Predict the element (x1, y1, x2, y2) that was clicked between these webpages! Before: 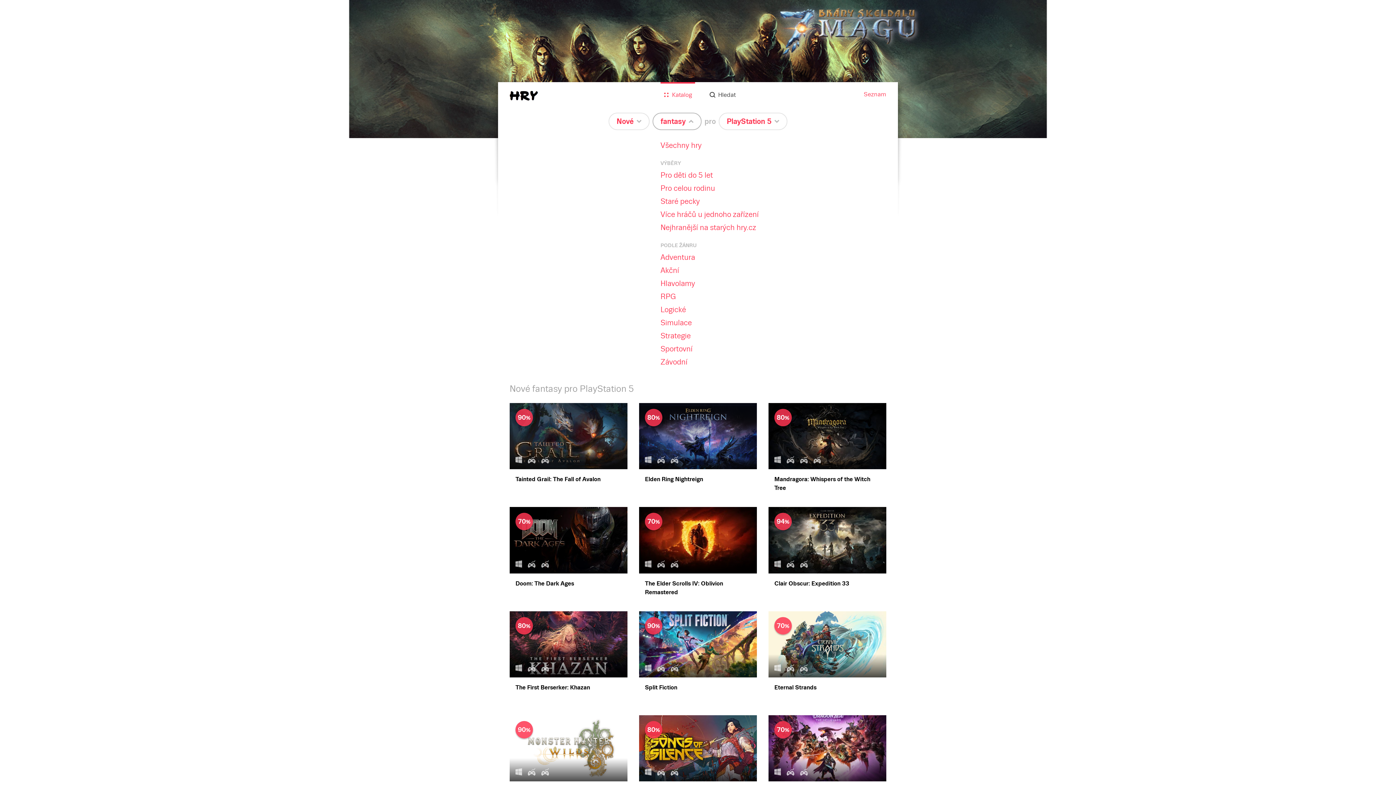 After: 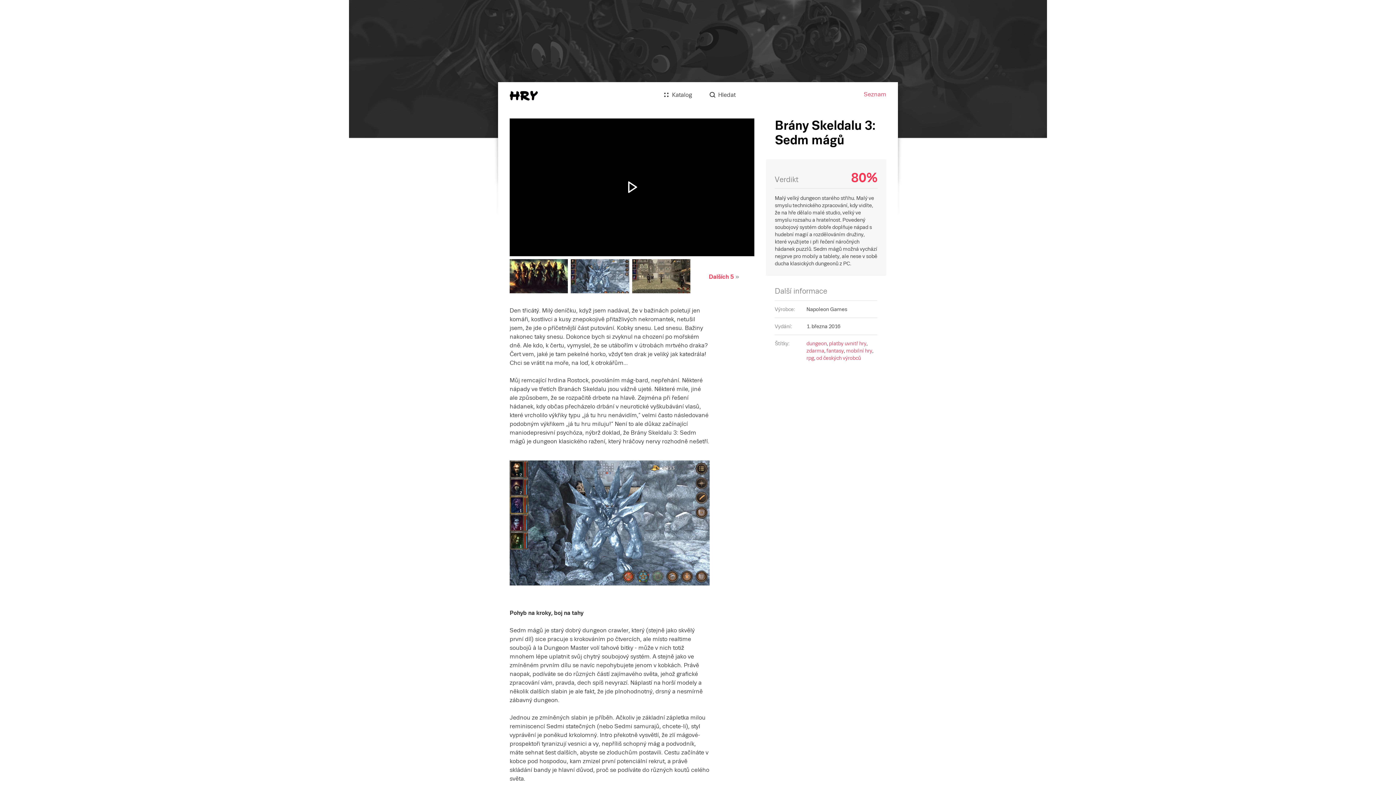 Action: bbox: (0, 0, 1396, 138)